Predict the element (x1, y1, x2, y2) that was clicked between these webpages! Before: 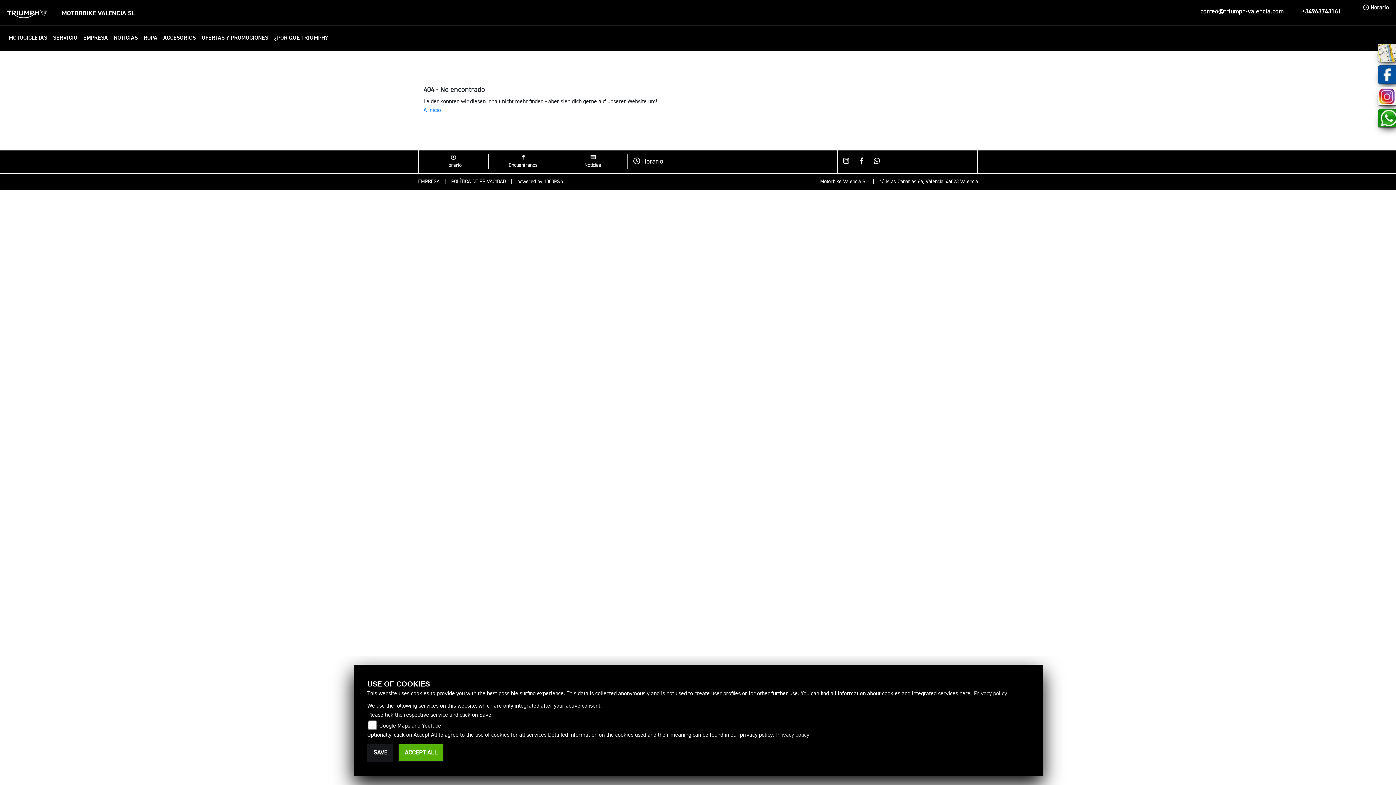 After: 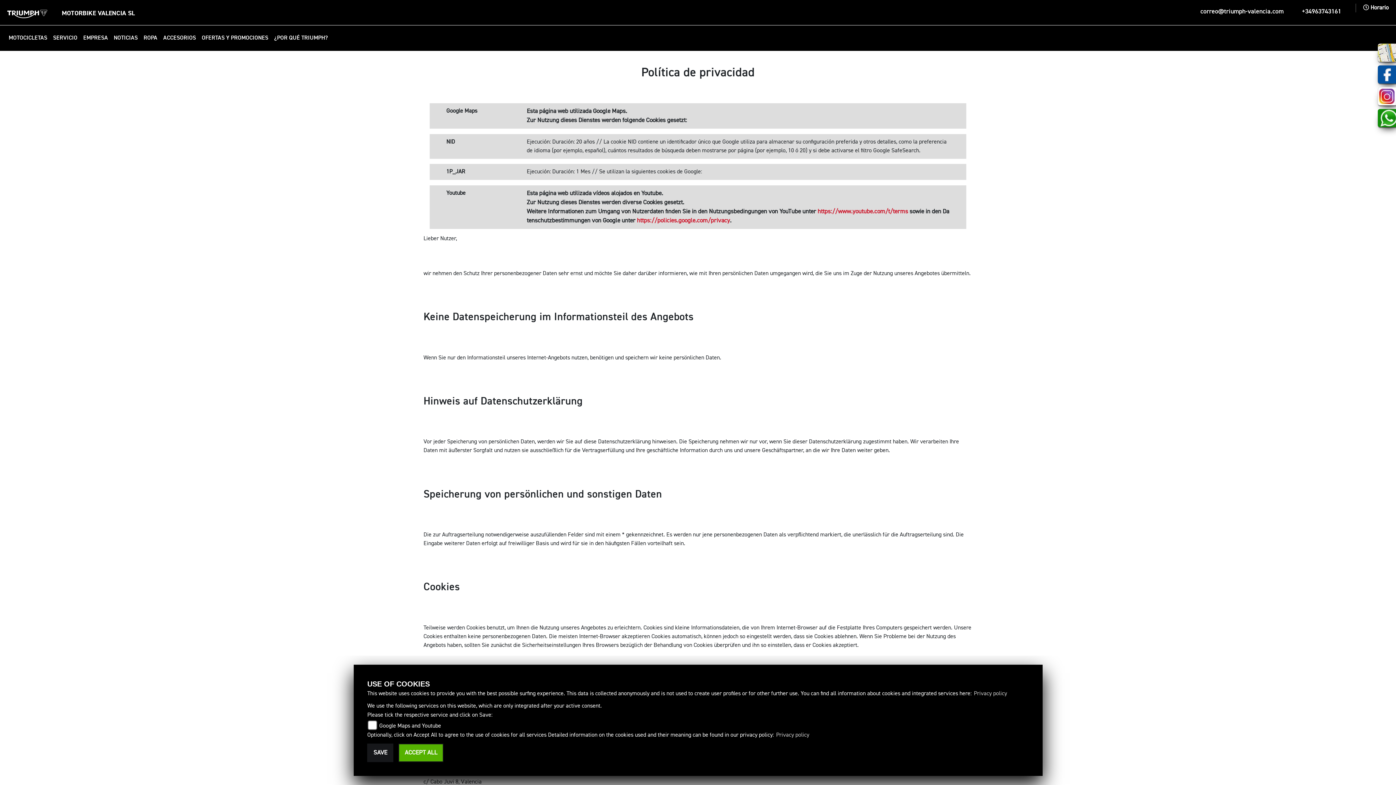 Action: label: Privacy policy bbox: (776, 732, 809, 738)